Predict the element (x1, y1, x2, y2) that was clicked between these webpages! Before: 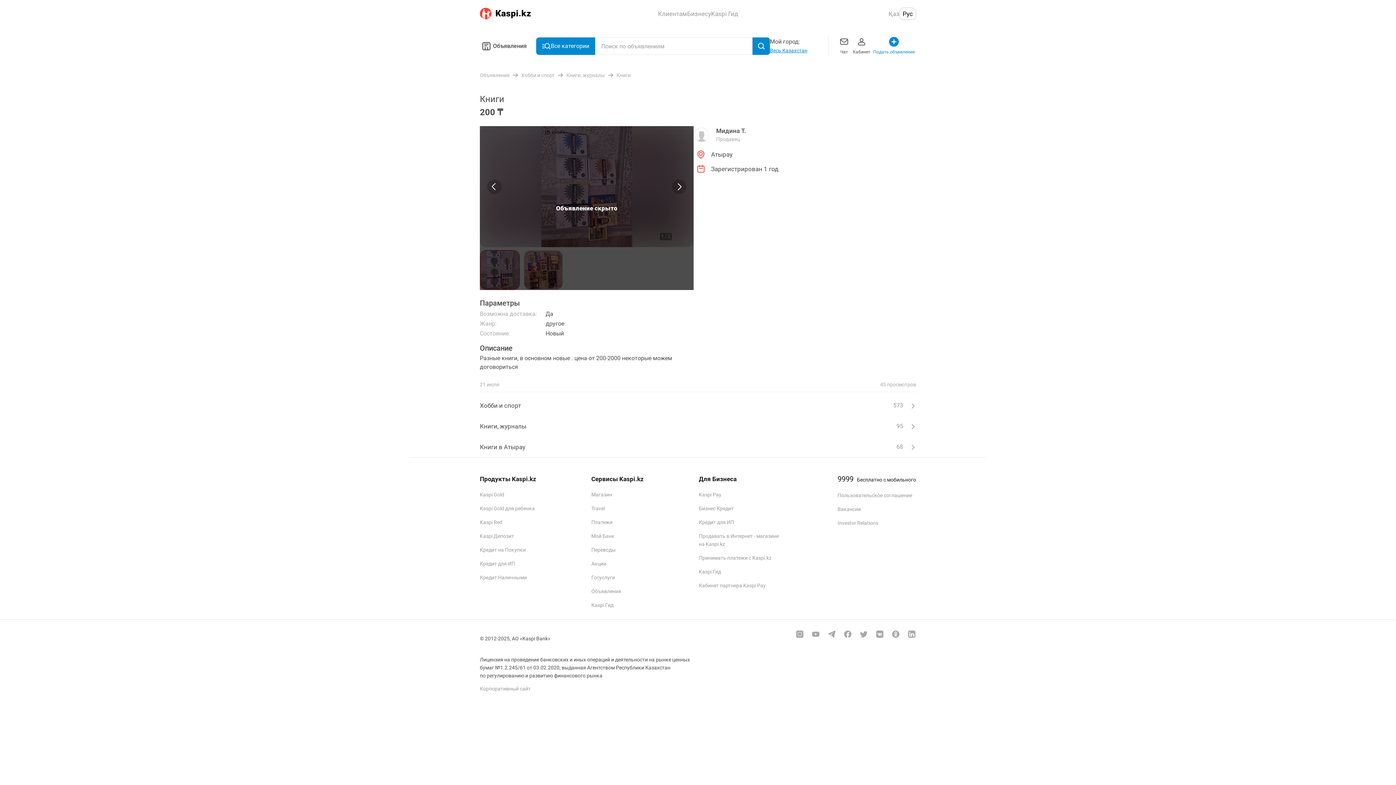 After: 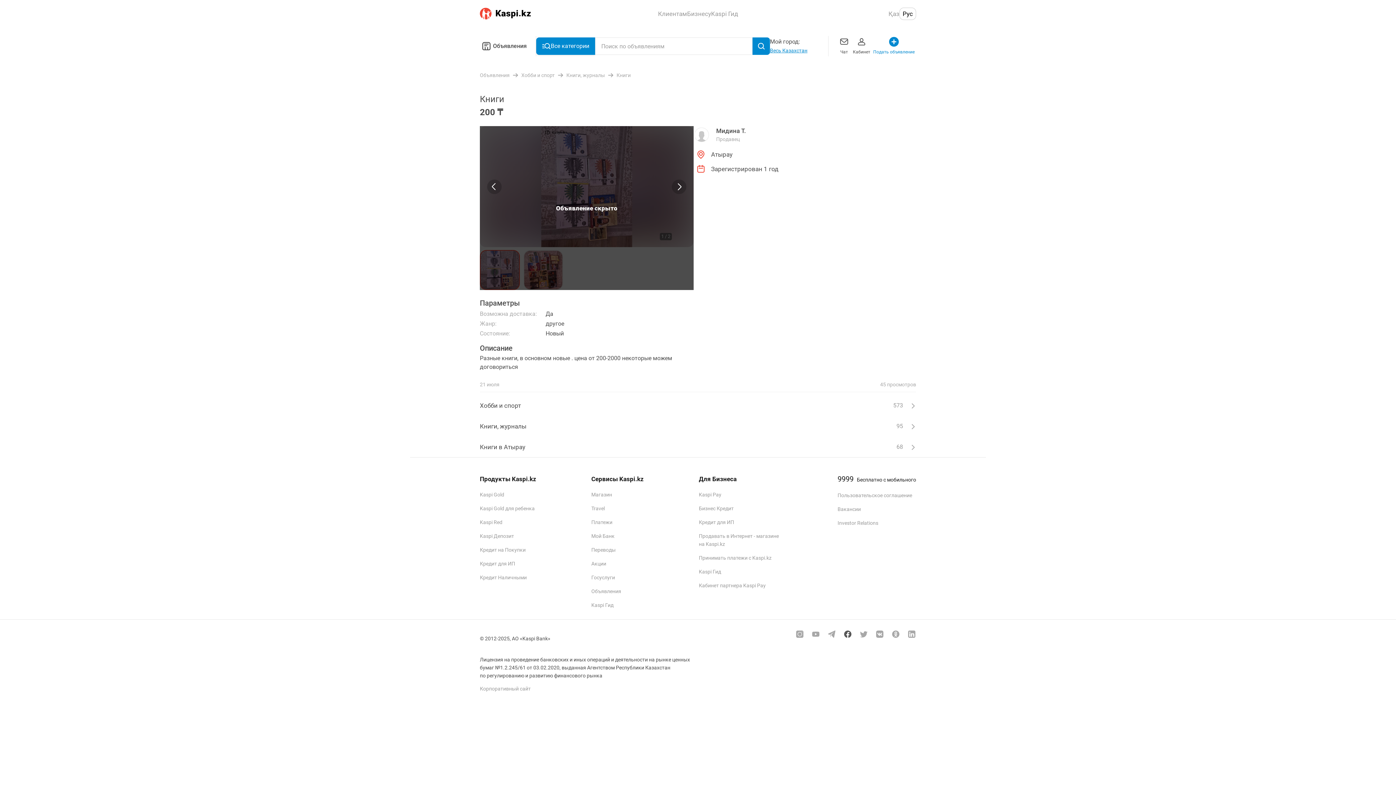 Action: bbox: (843, 629, 852, 638)